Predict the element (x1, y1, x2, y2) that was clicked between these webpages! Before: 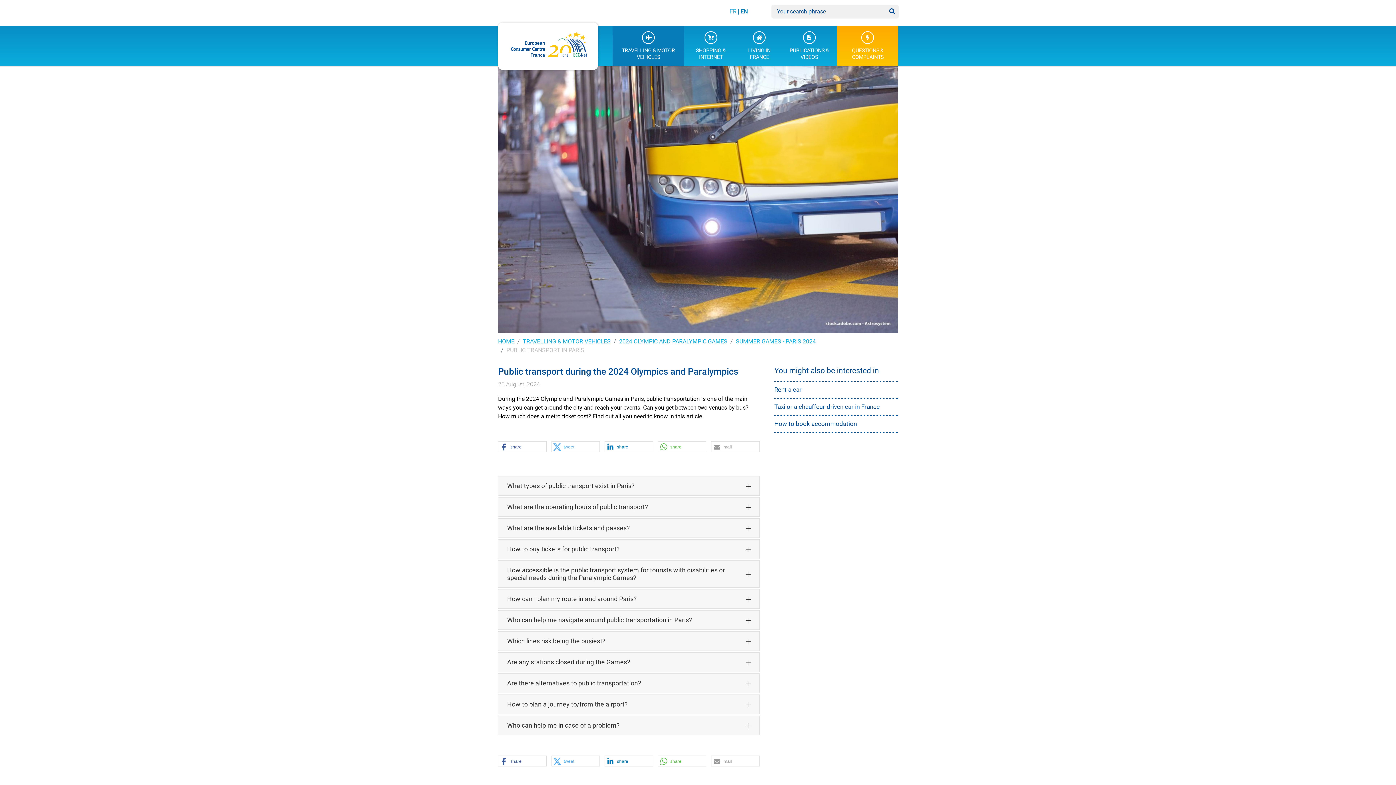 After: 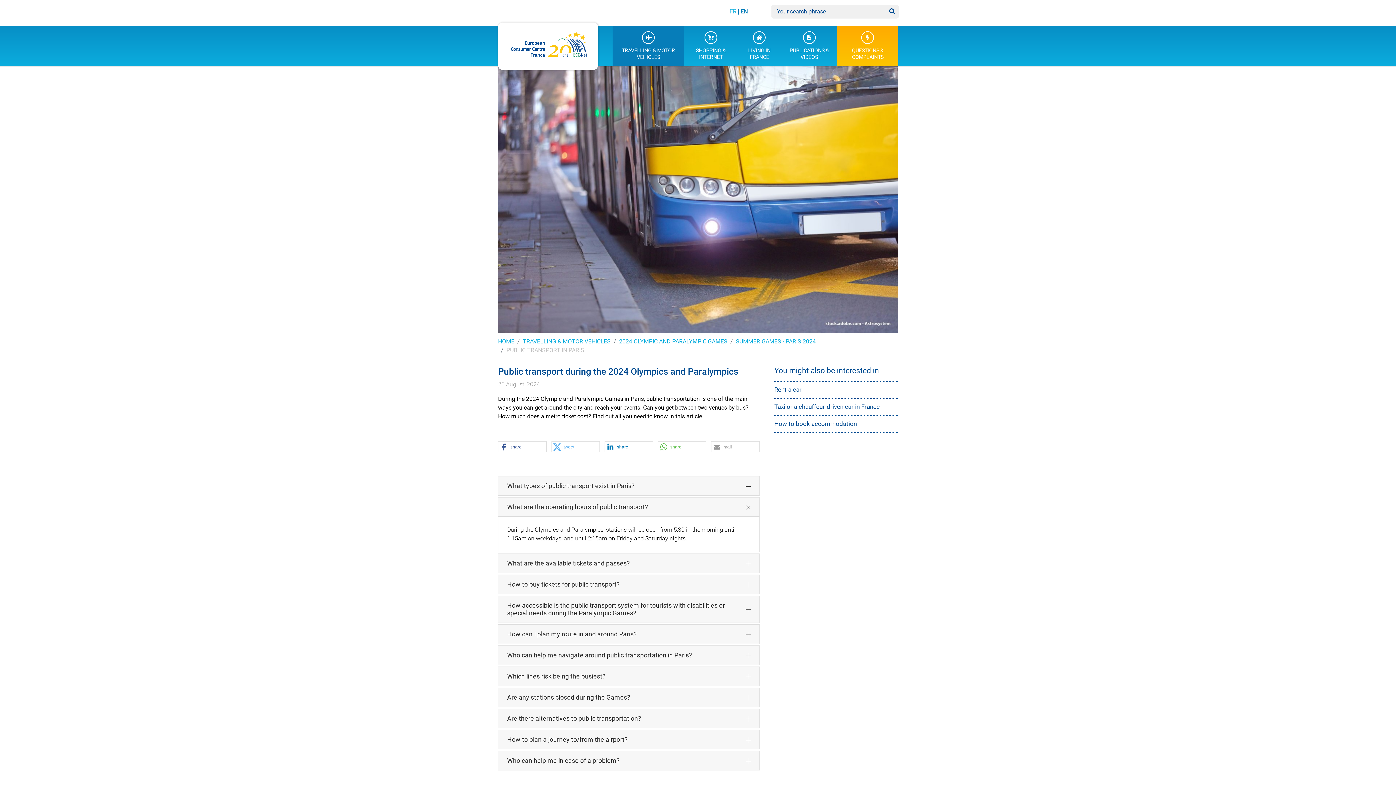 Action: bbox: (498, 497, 759, 517) label: What are the operating hours of public transport?